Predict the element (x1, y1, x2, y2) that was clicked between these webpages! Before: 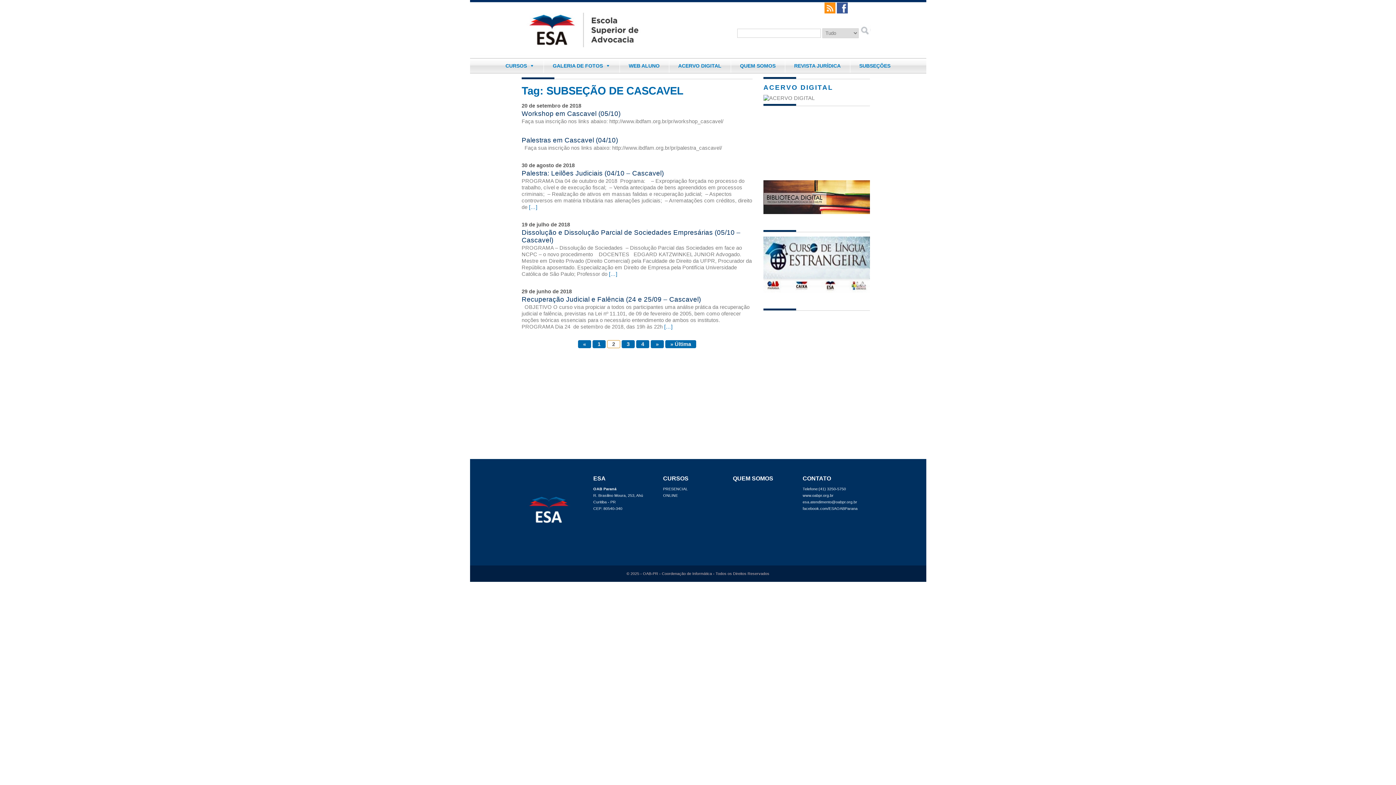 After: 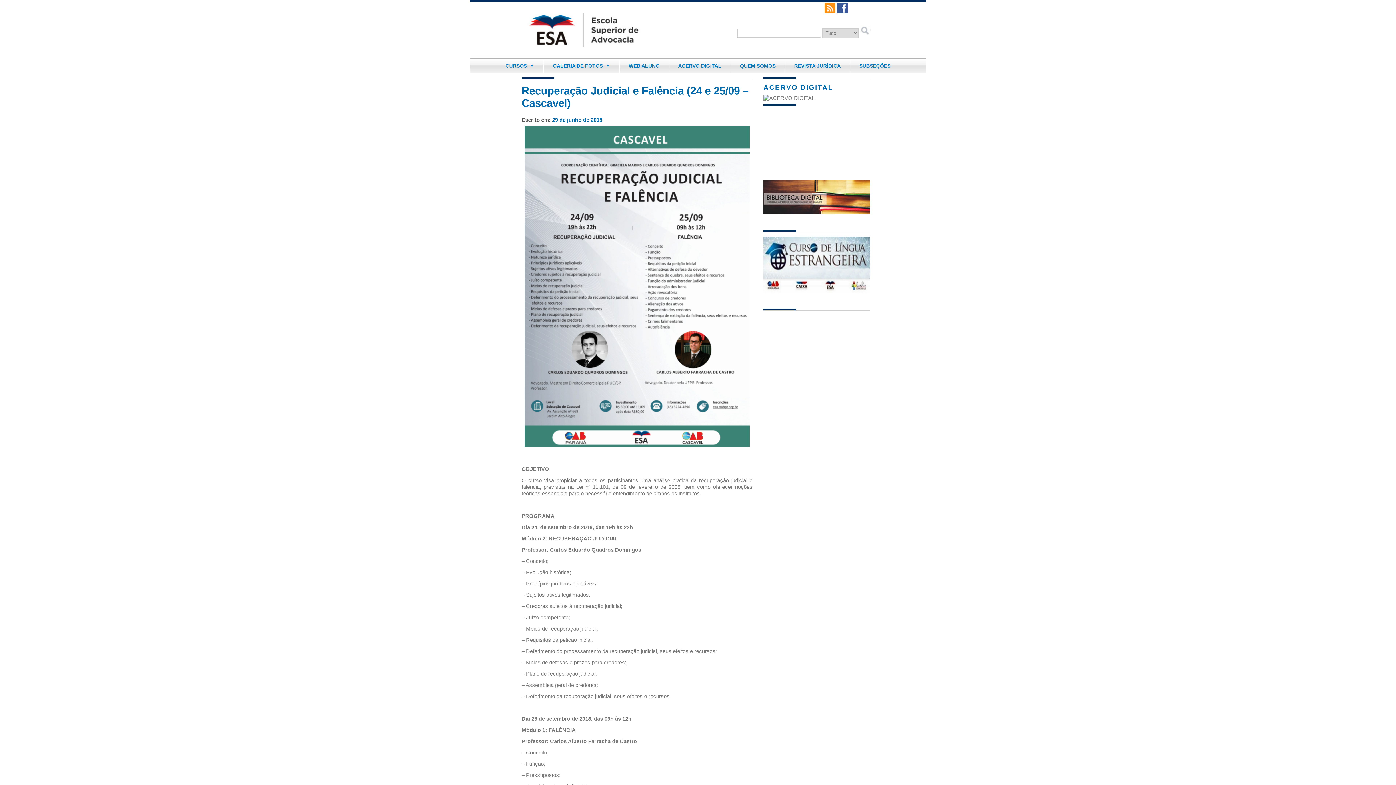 Action: bbox: (664, 324, 672, 329) label: […]